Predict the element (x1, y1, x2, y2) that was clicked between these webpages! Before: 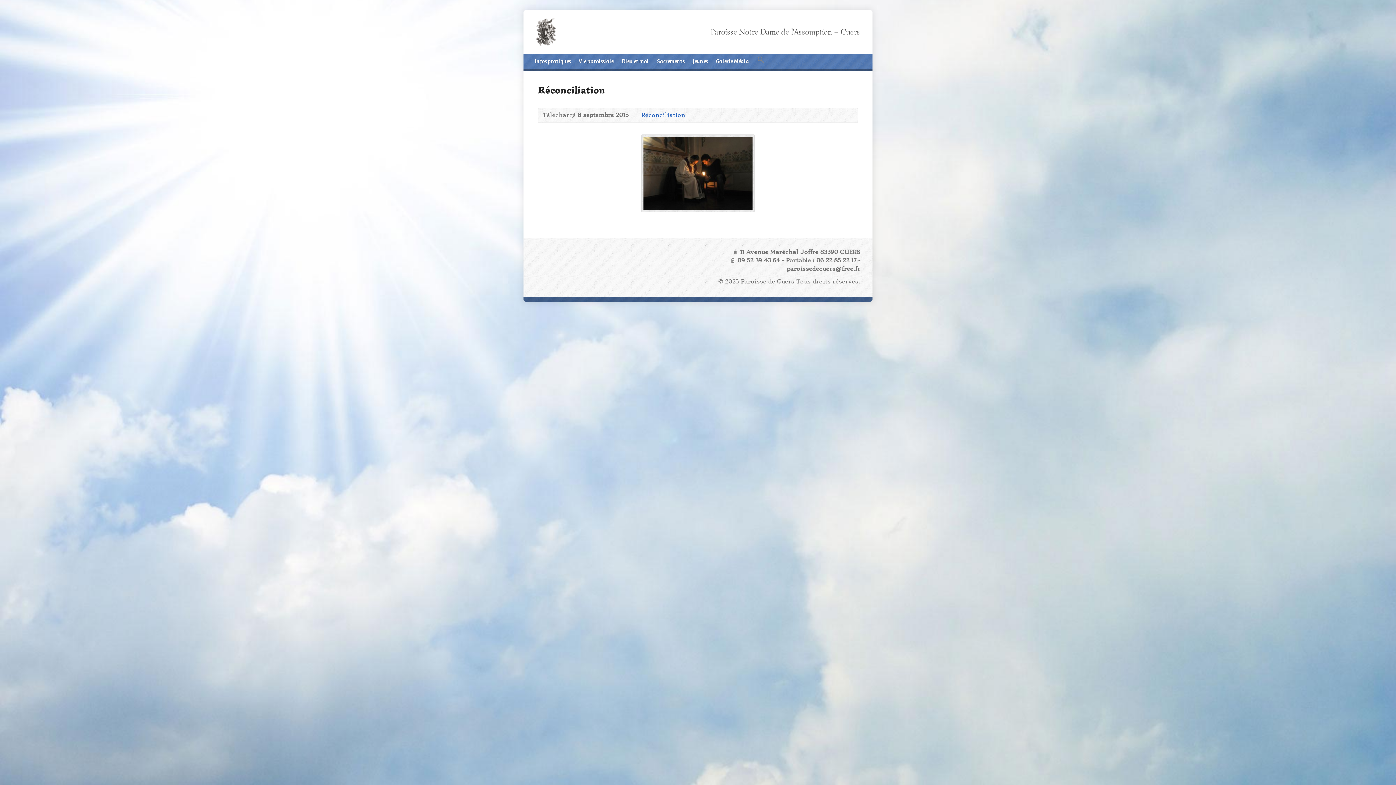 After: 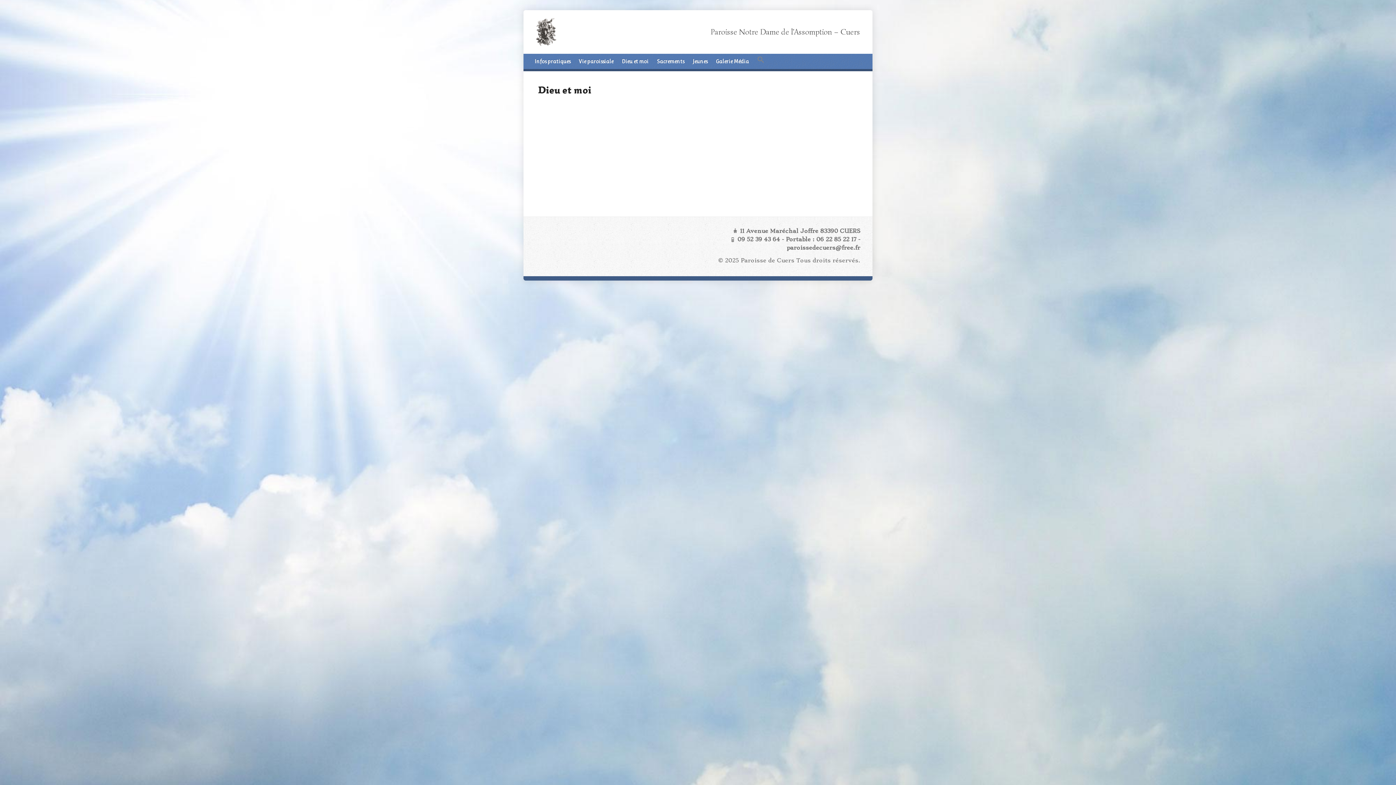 Action: label: Dieu et moi bbox: (621, 56, 648, 67)